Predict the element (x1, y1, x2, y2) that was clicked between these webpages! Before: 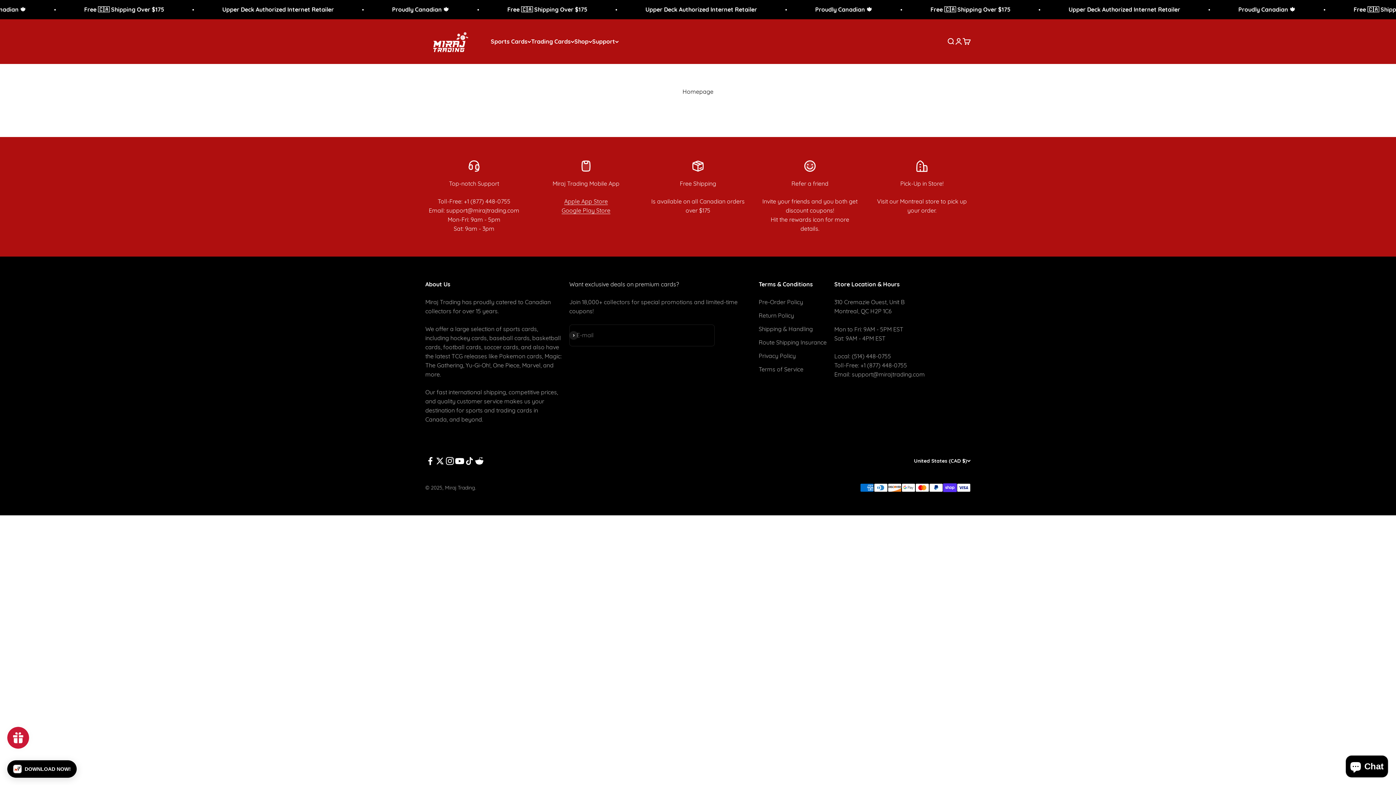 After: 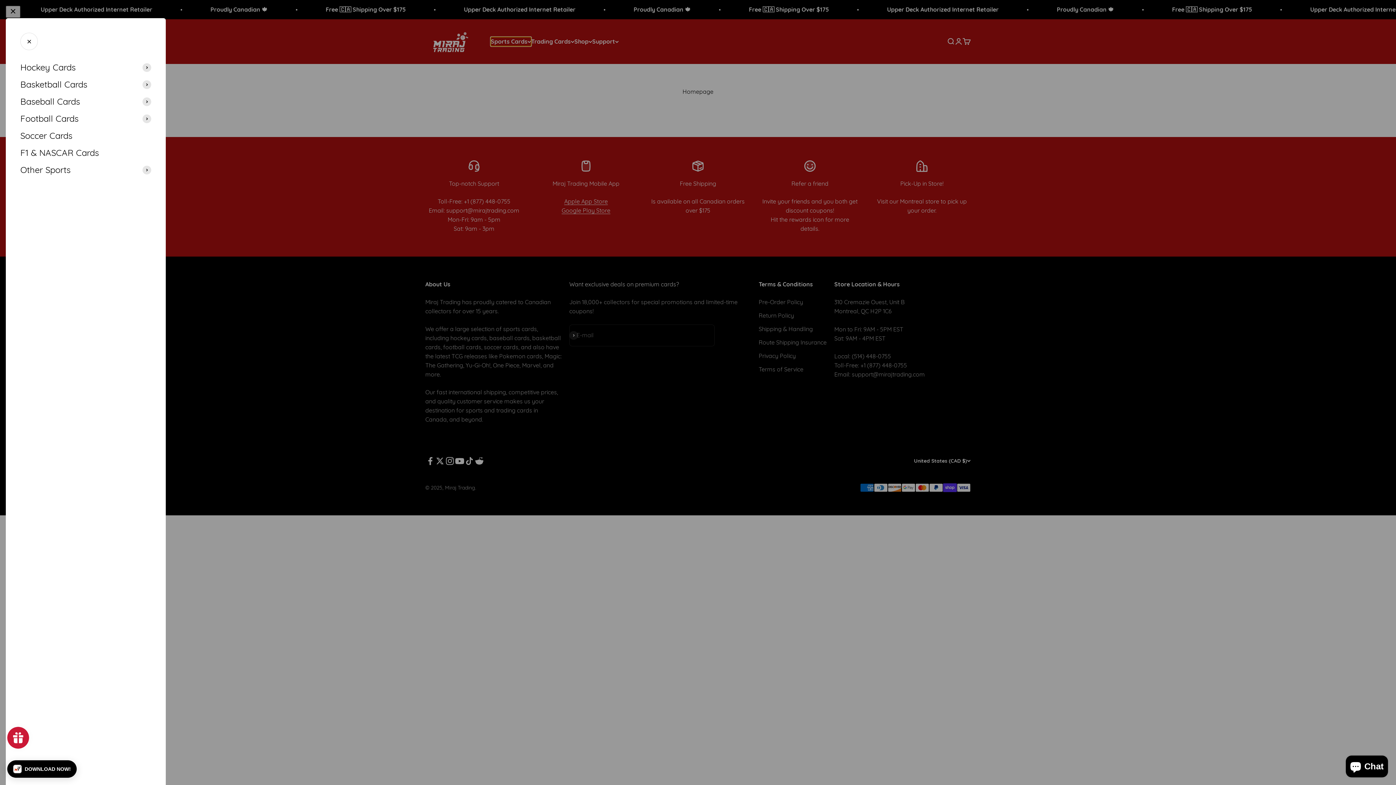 Action: label: Sports Cards bbox: (490, 37, 531, 46)